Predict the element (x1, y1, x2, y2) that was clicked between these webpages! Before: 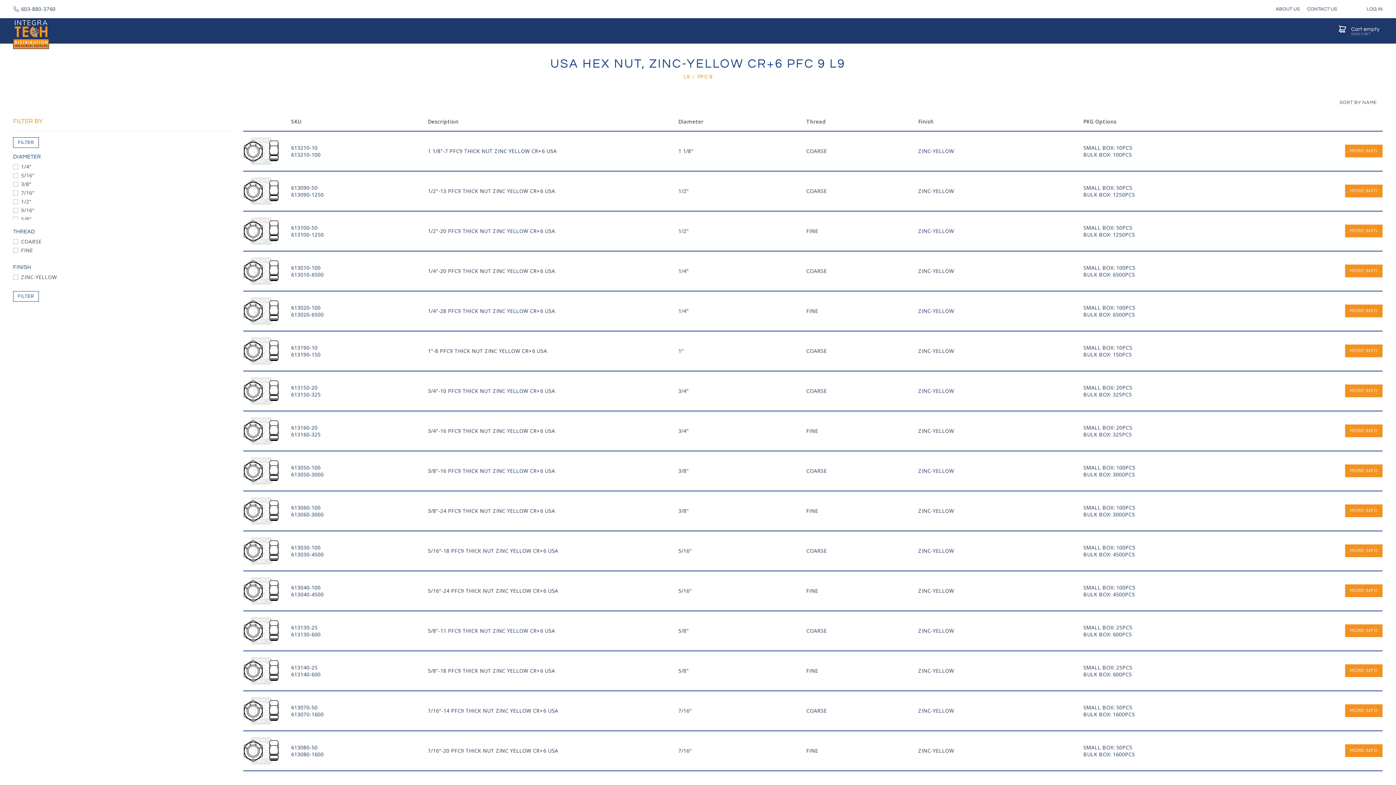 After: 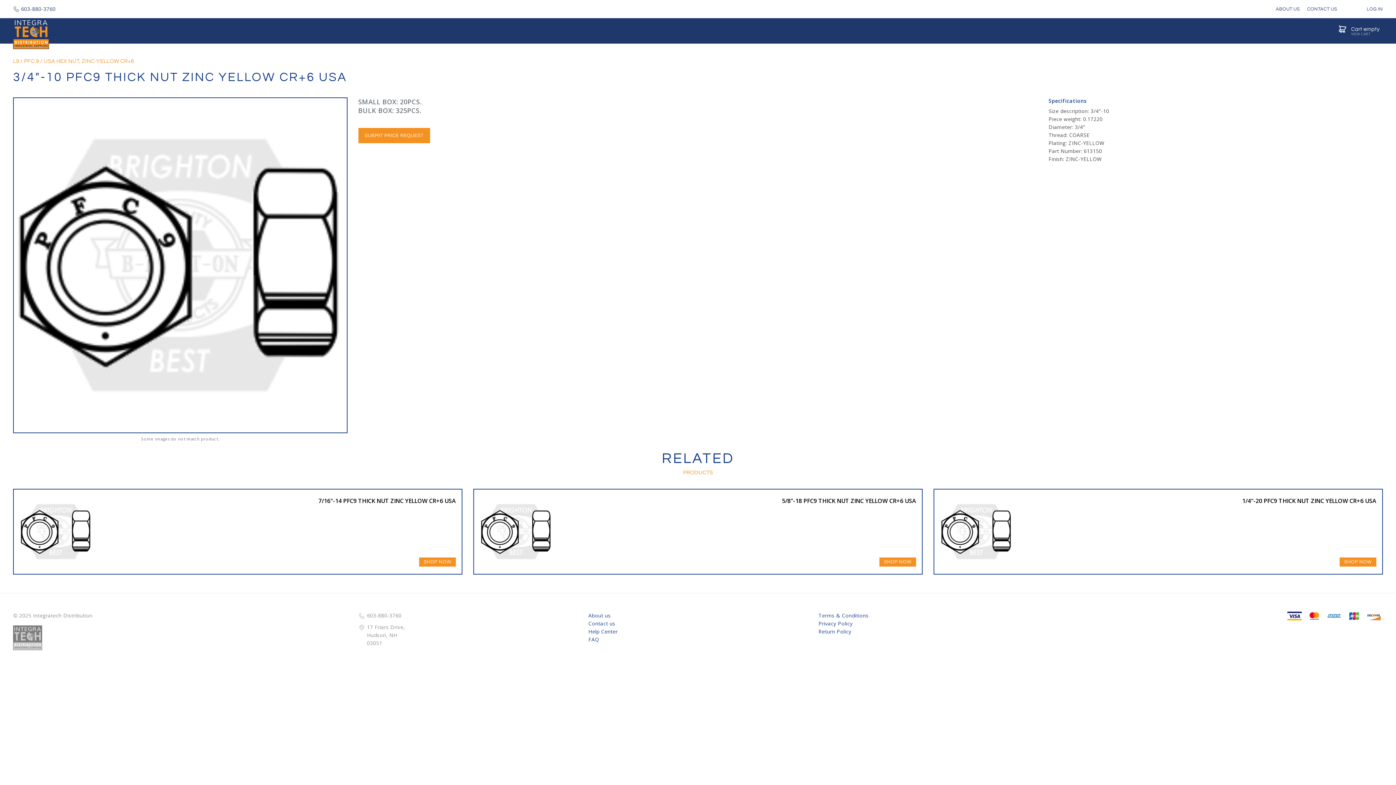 Action: bbox: (1083, 384, 1132, 391) label: SMALL BOX: 20PCS